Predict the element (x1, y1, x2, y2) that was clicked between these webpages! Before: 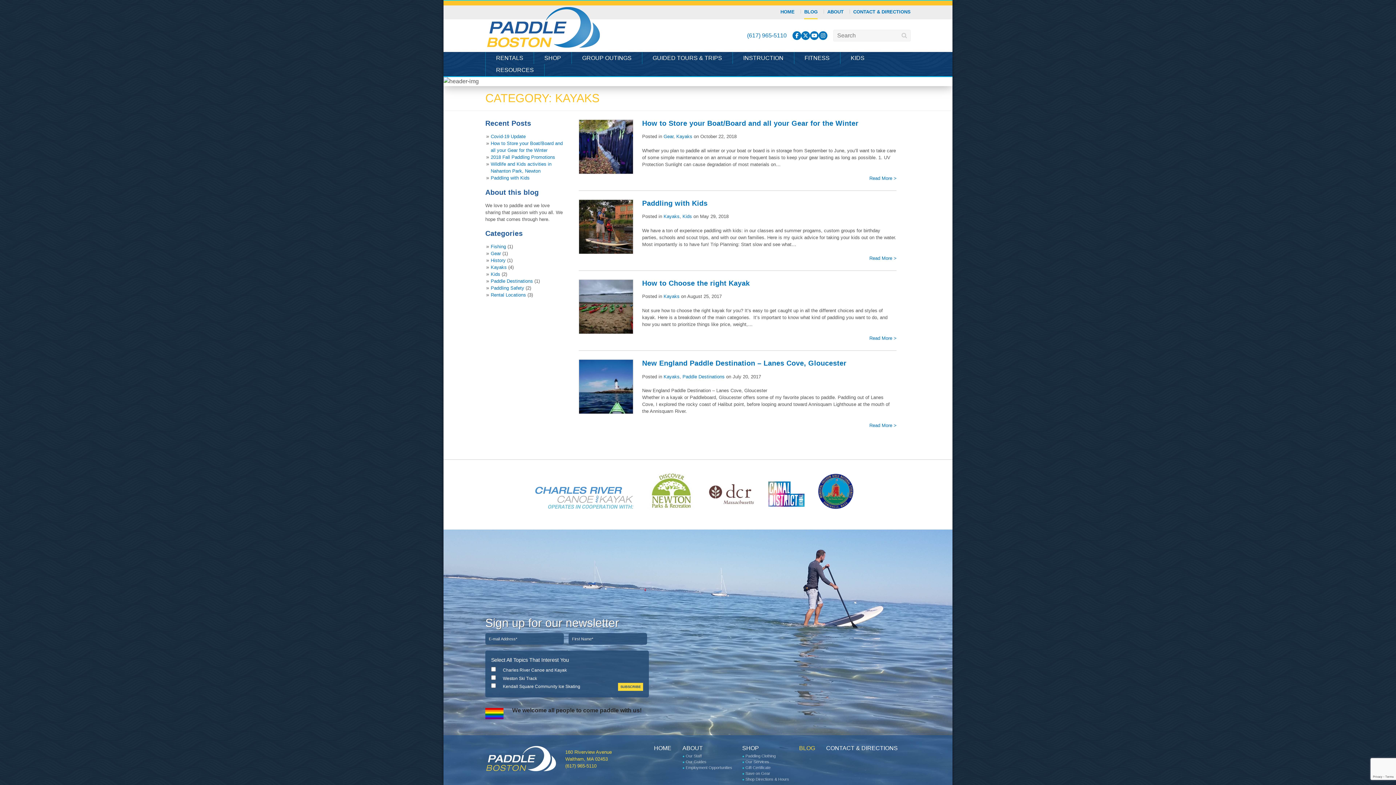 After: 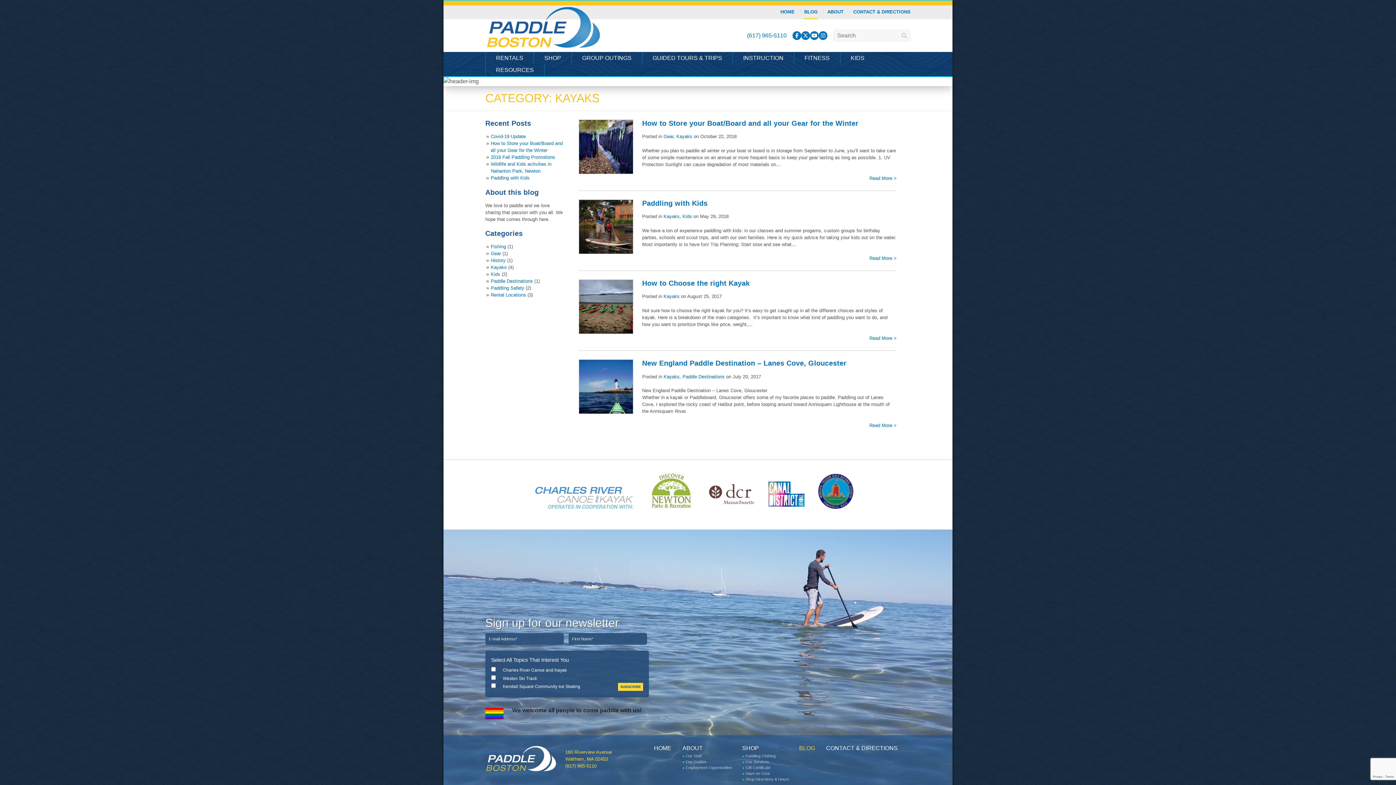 Action: bbox: (647, 504, 706, 510)